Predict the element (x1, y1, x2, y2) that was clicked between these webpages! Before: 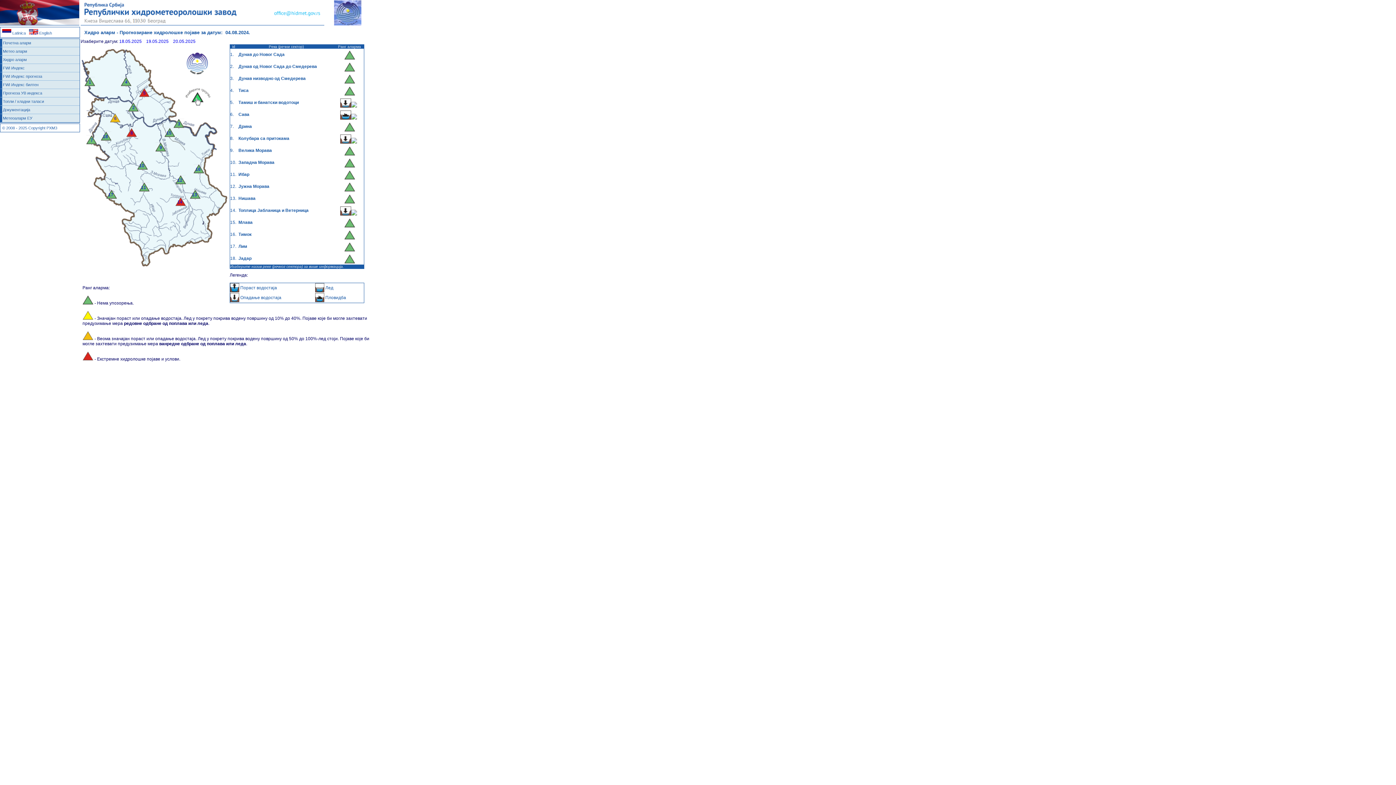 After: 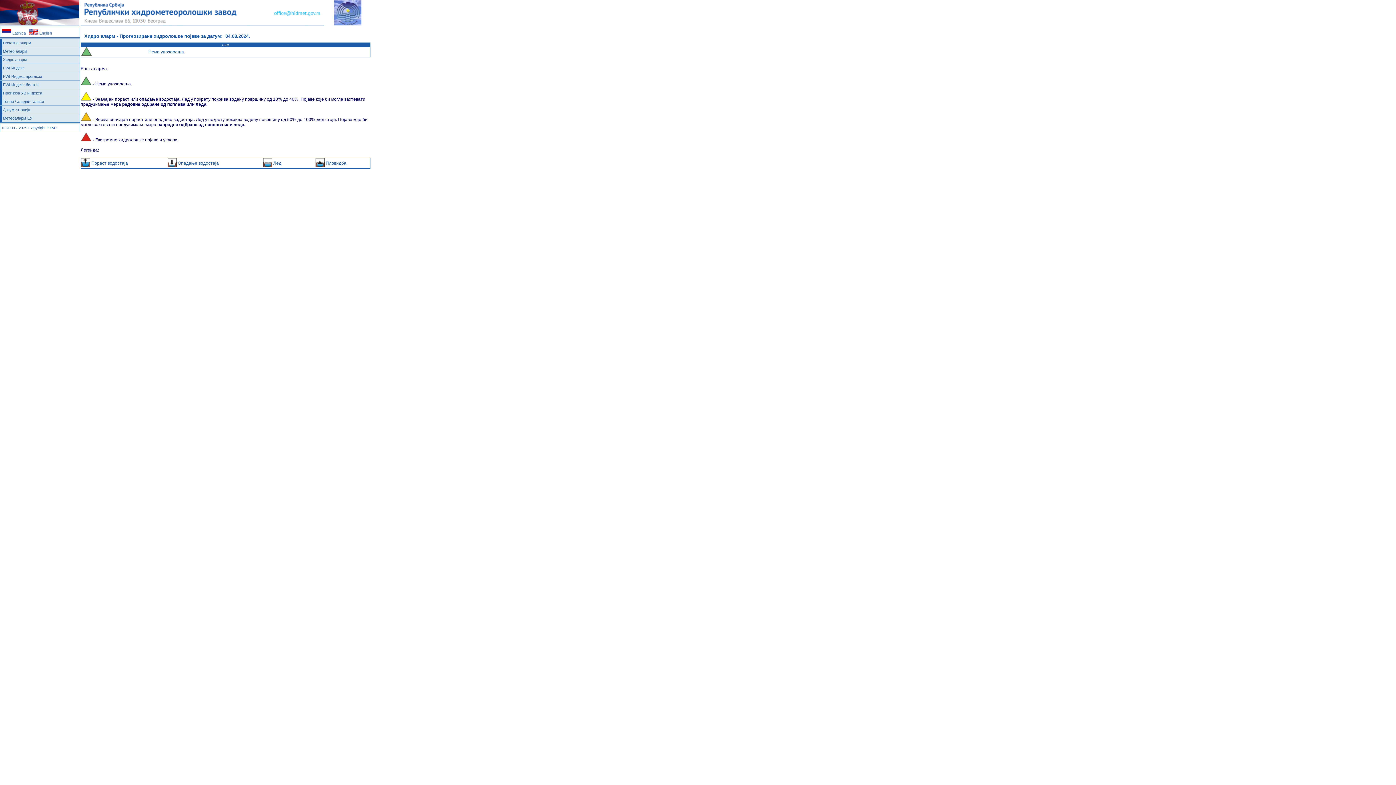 Action: label: Лим bbox: (238, 244, 247, 249)